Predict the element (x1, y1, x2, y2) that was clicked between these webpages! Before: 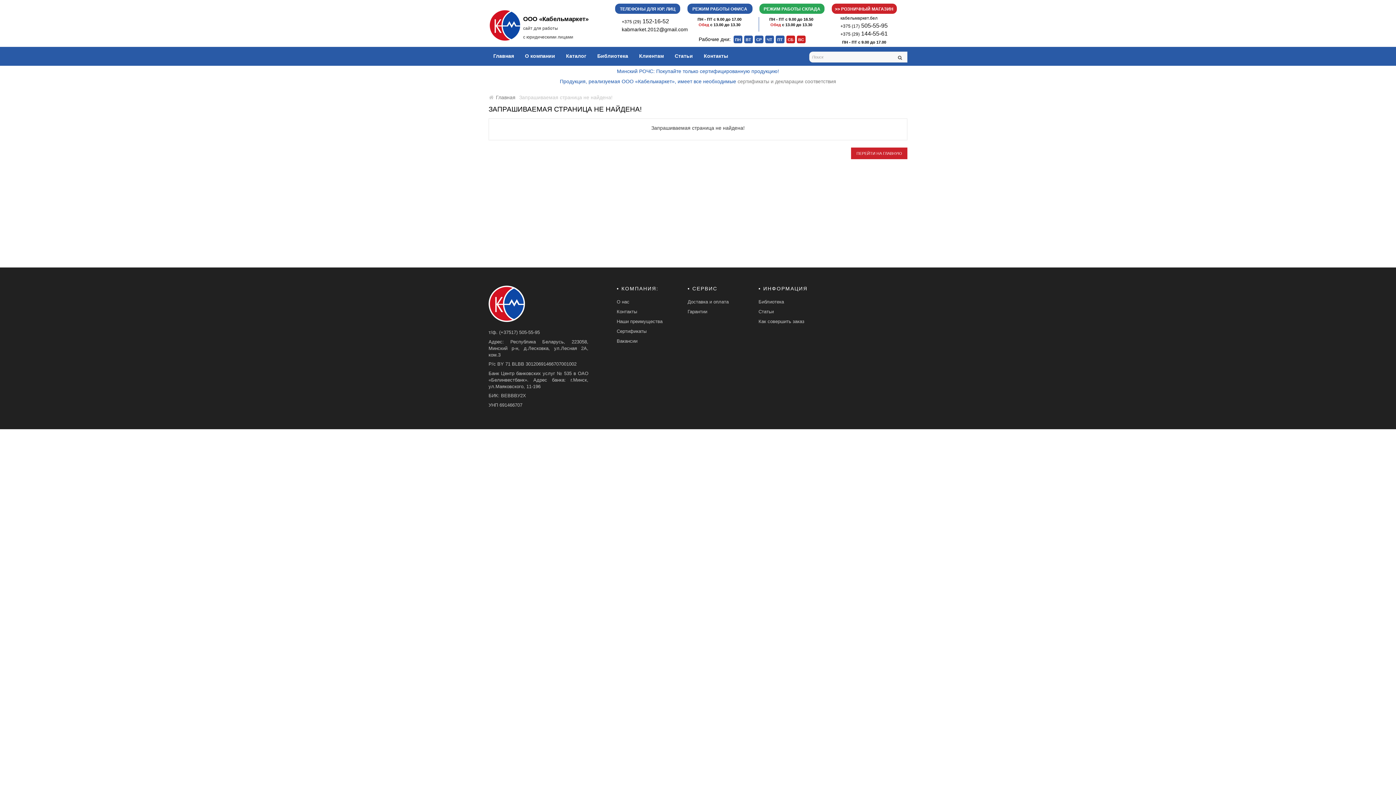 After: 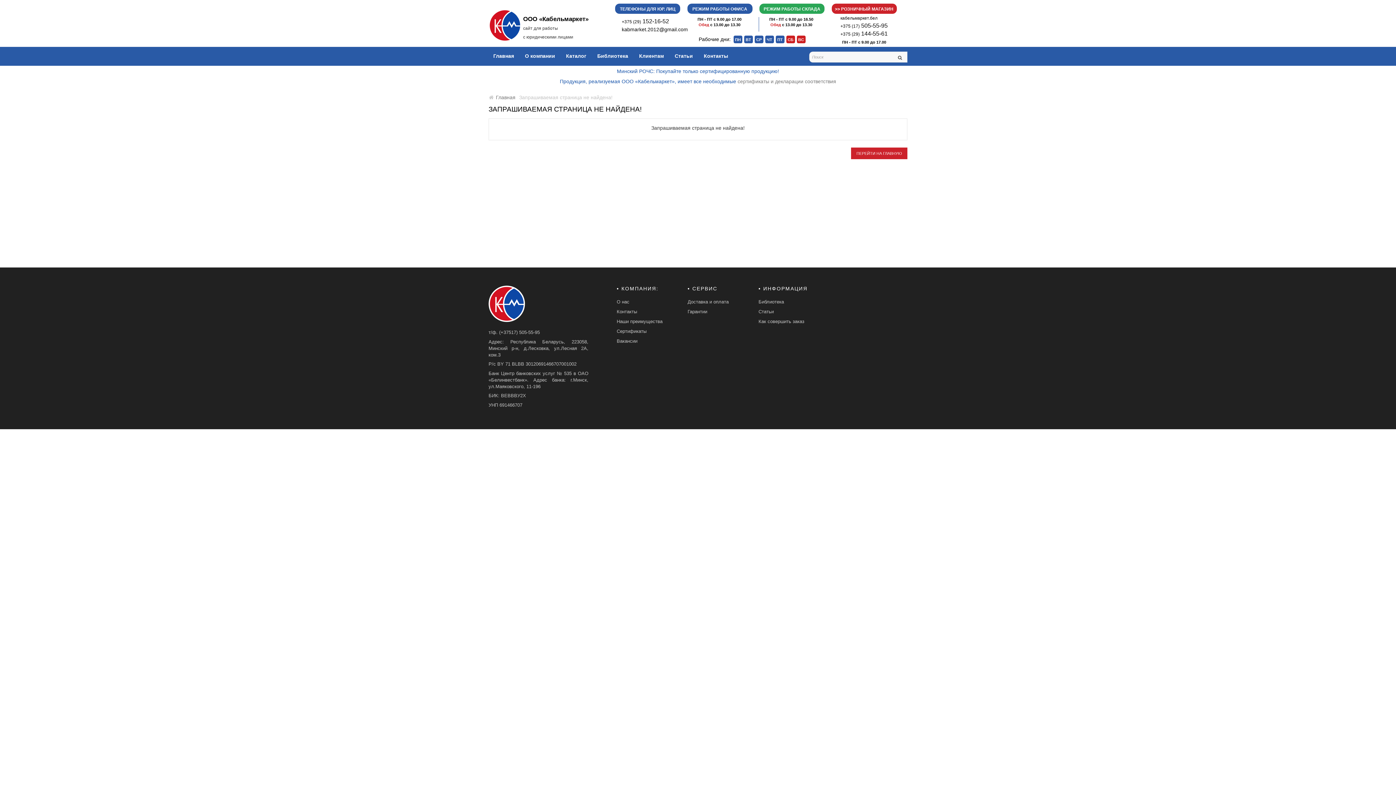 Action: label: Статьи bbox: (758, 309, 774, 314)